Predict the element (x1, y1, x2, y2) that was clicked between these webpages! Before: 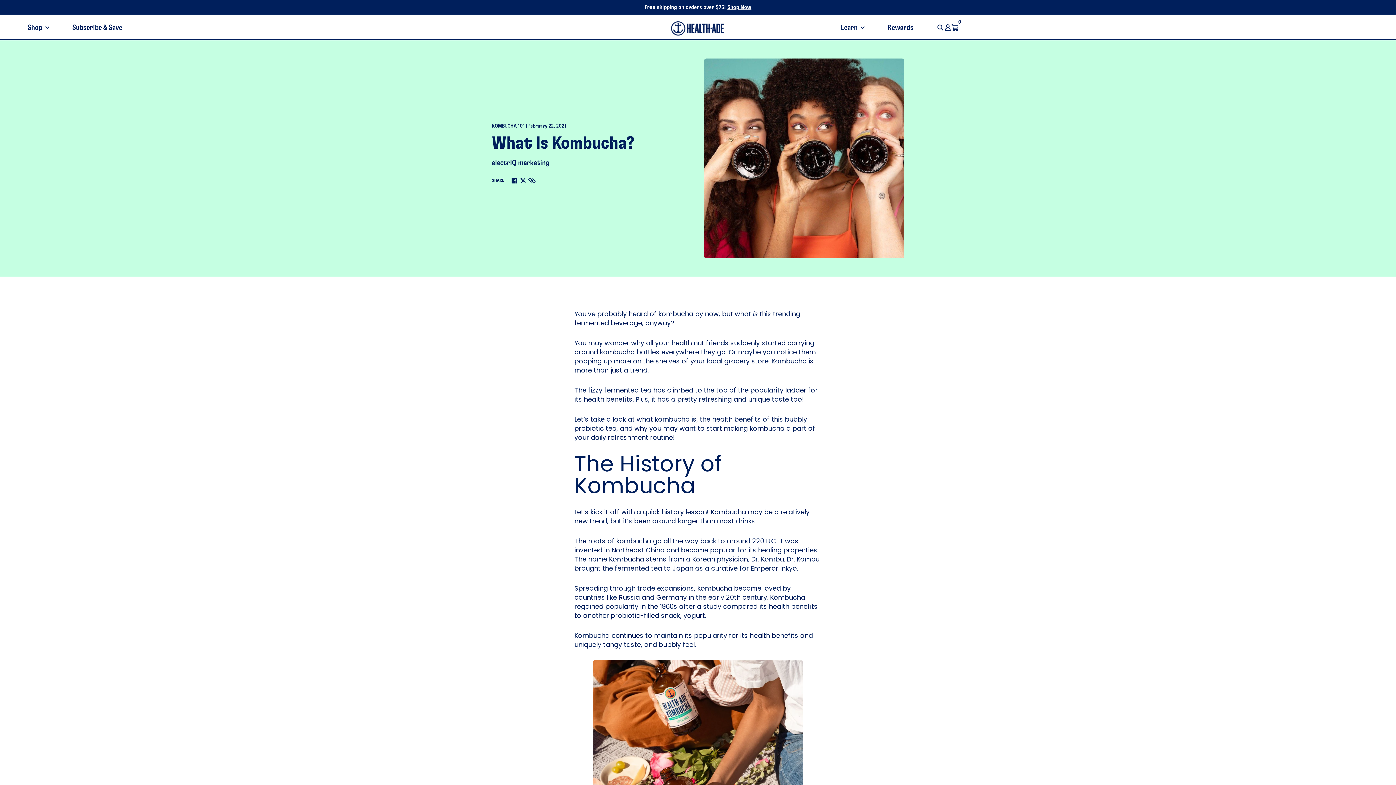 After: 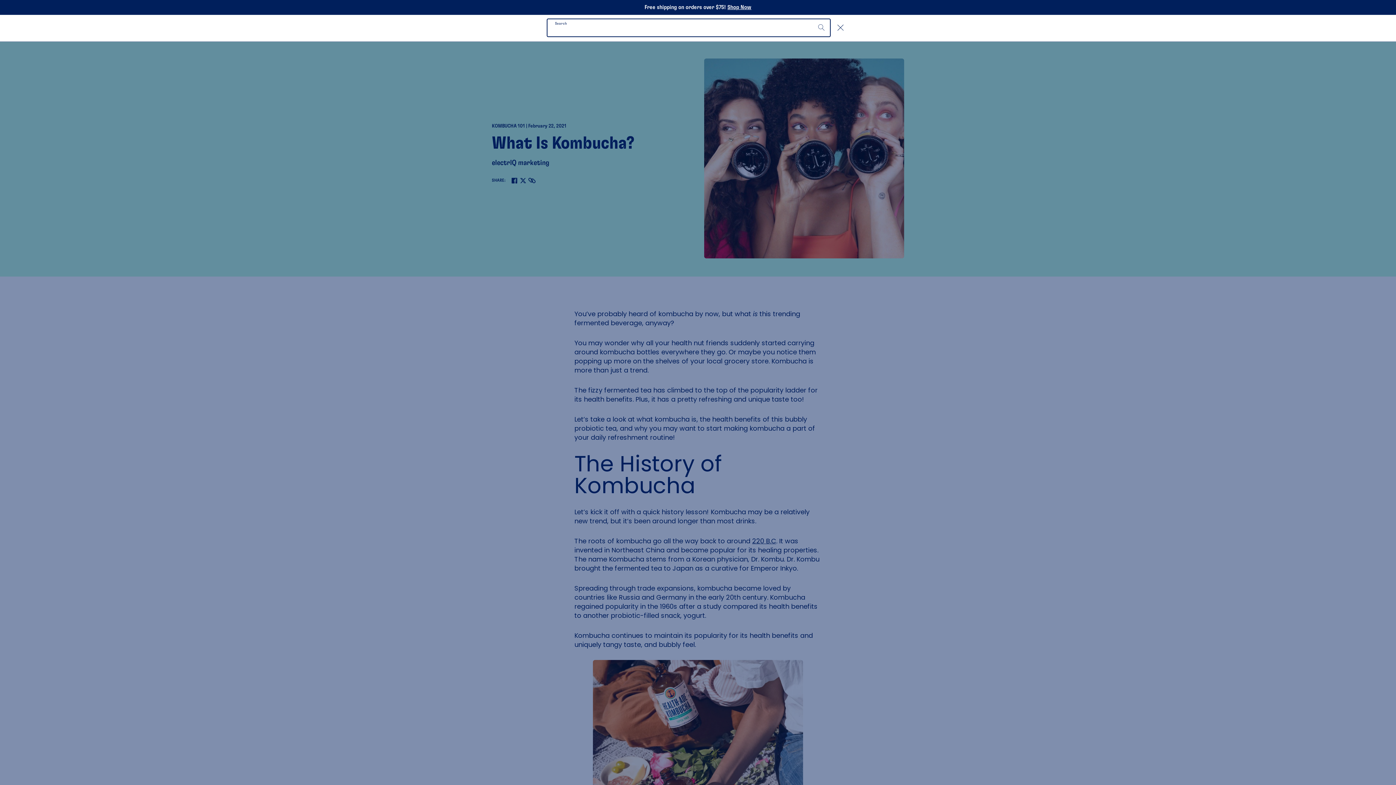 Action: bbox: (937, 19, 944, 36) label: Search